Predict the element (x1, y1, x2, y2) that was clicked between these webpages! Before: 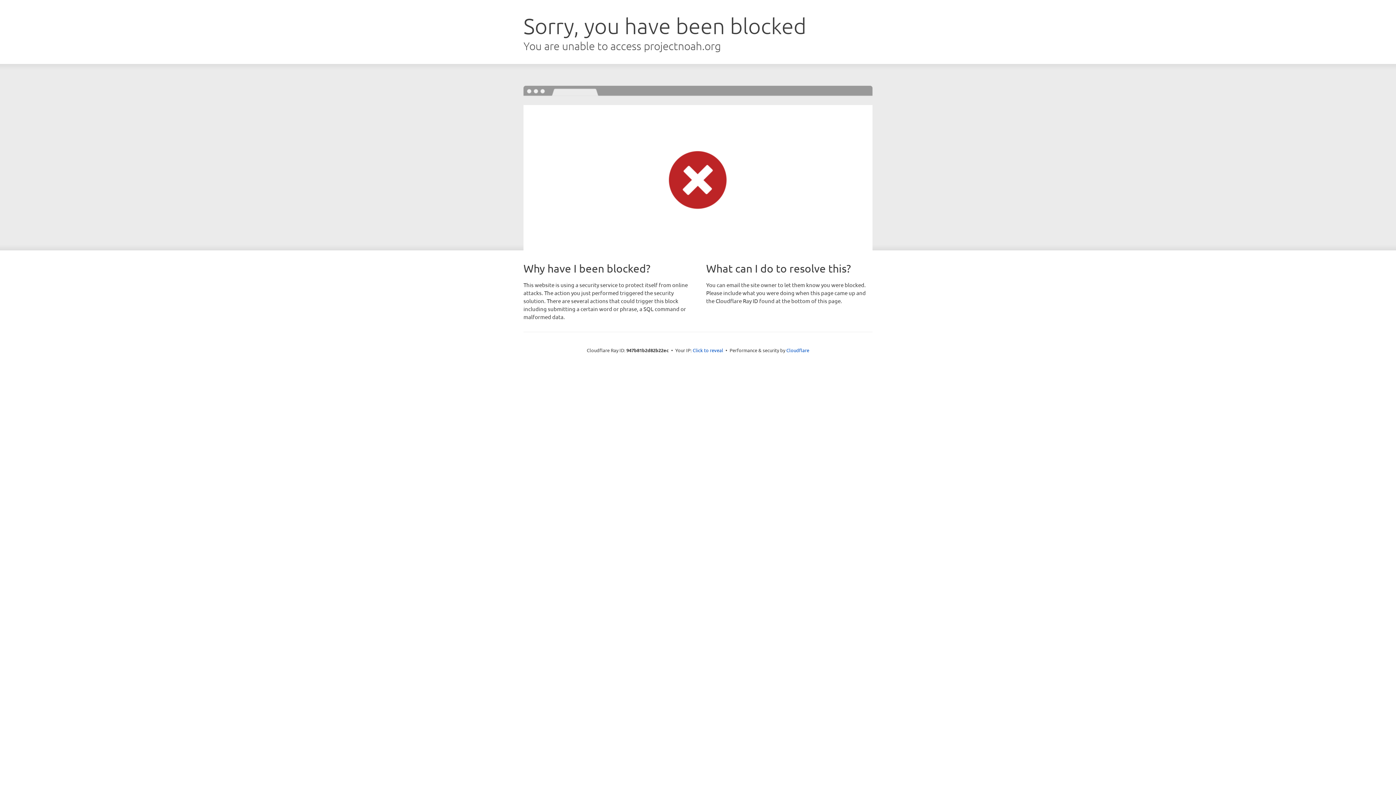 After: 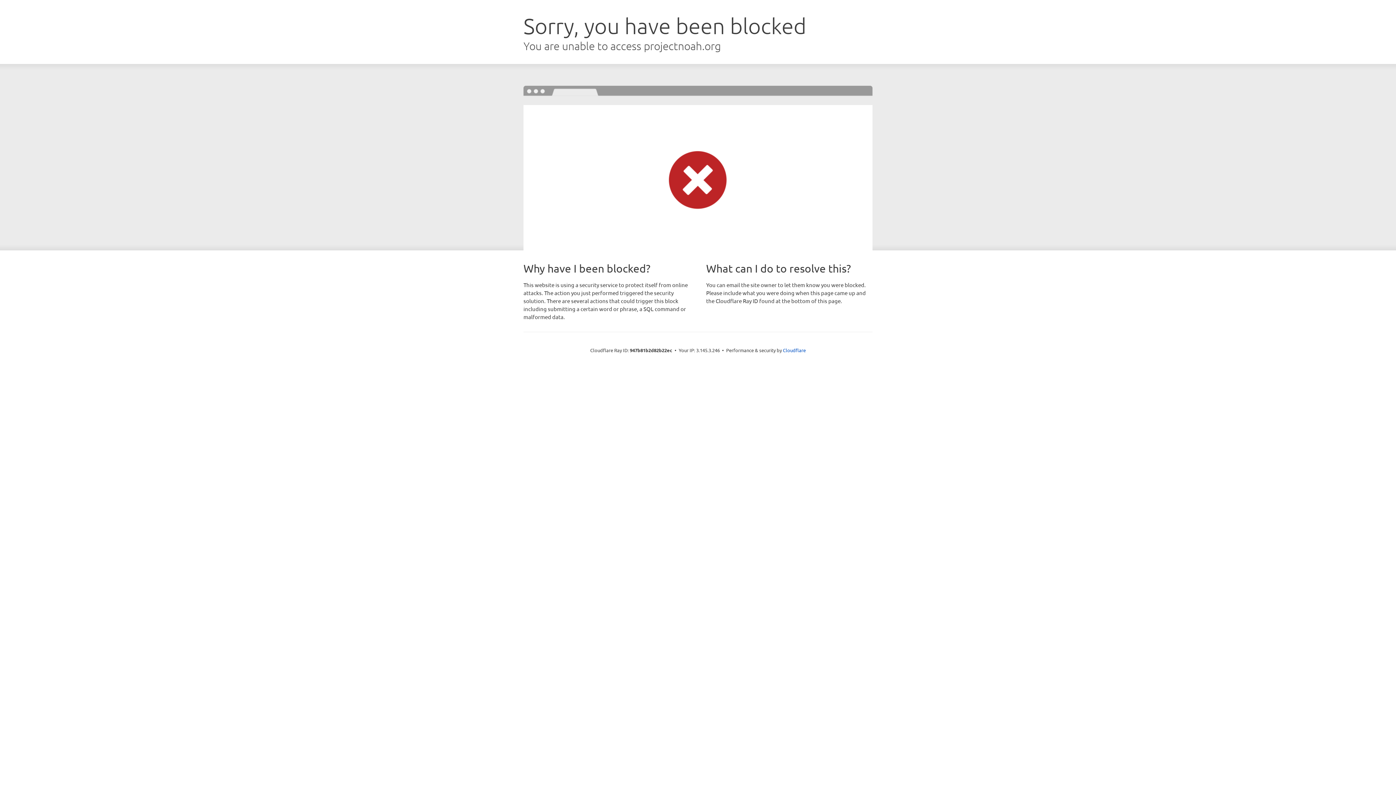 Action: label: Click to reveal bbox: (692, 346, 723, 353)